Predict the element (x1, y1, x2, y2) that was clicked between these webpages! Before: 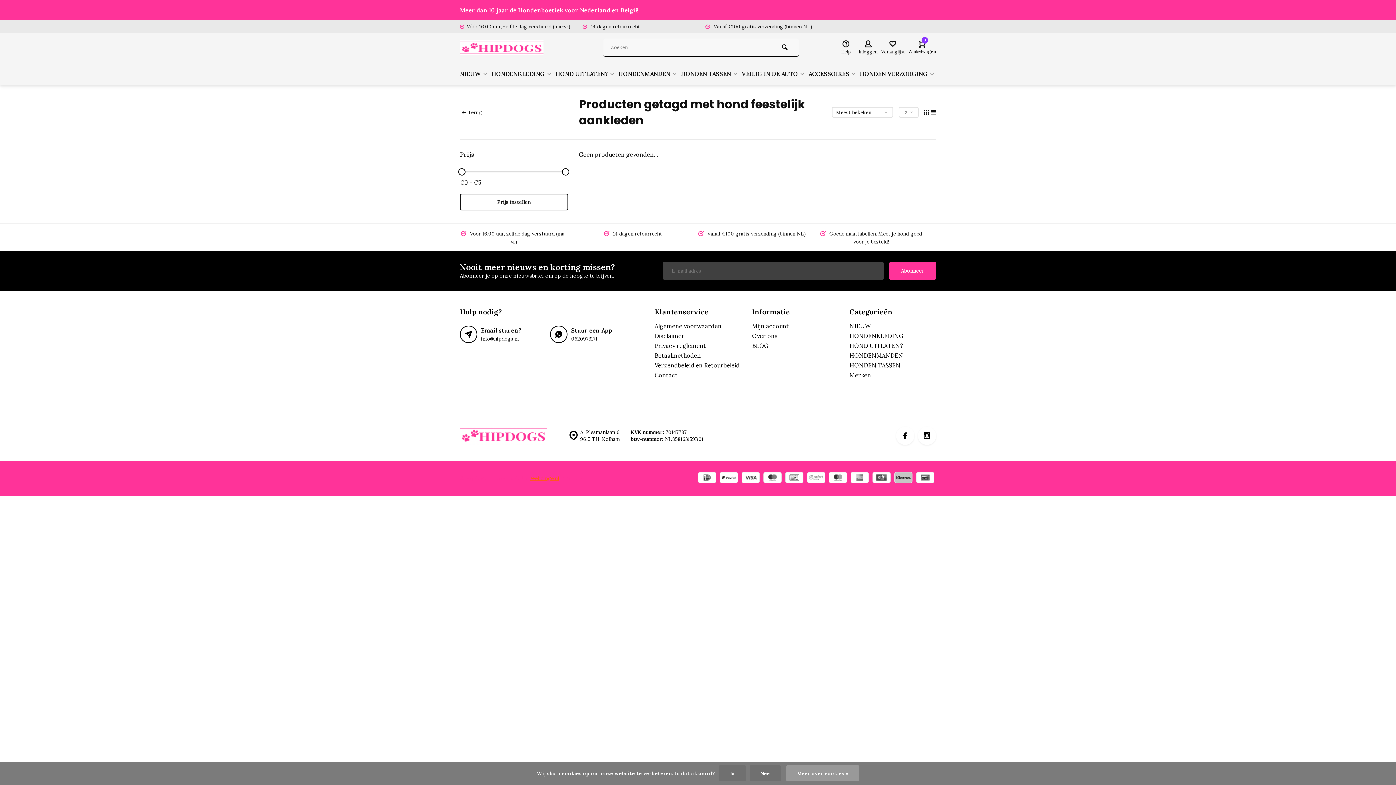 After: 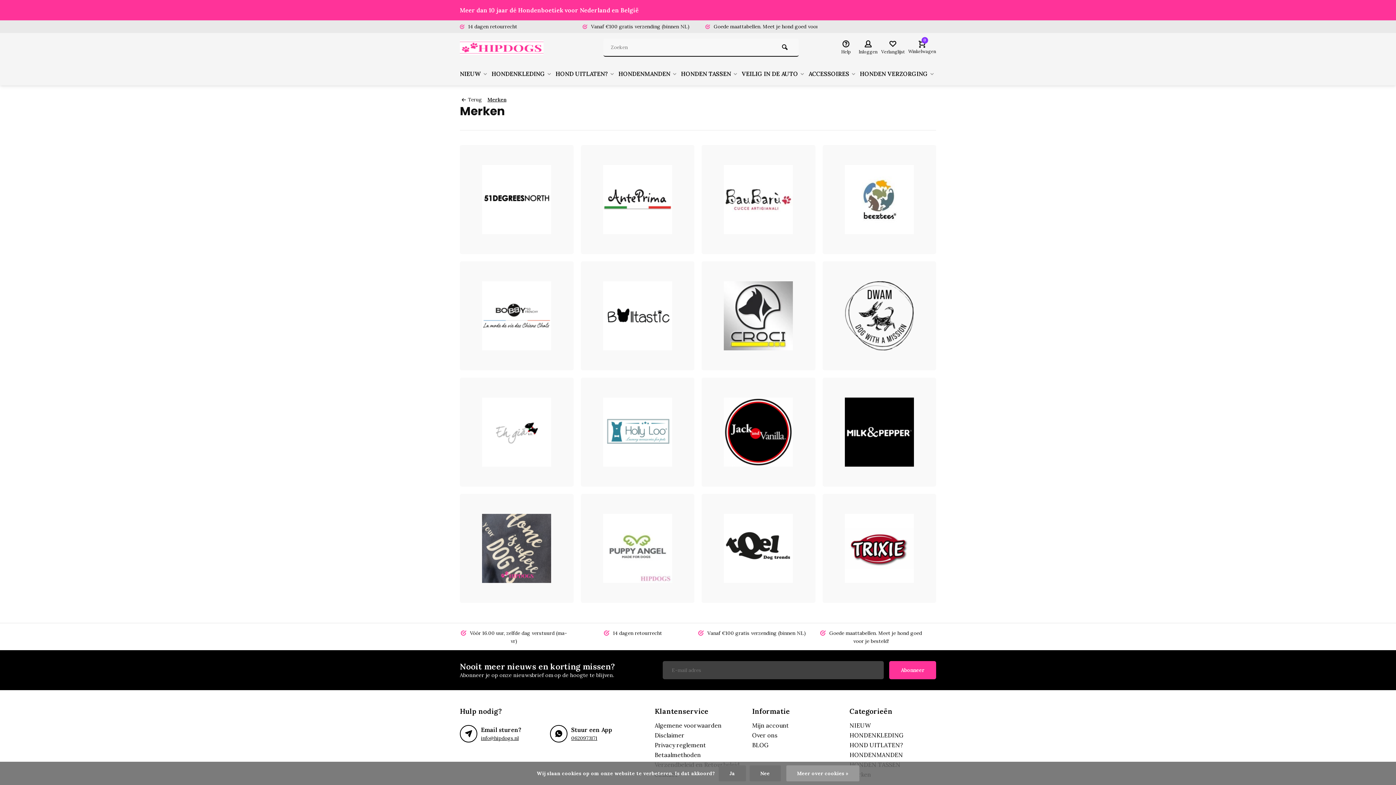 Action: label: Merken bbox: (849, 371, 936, 379)